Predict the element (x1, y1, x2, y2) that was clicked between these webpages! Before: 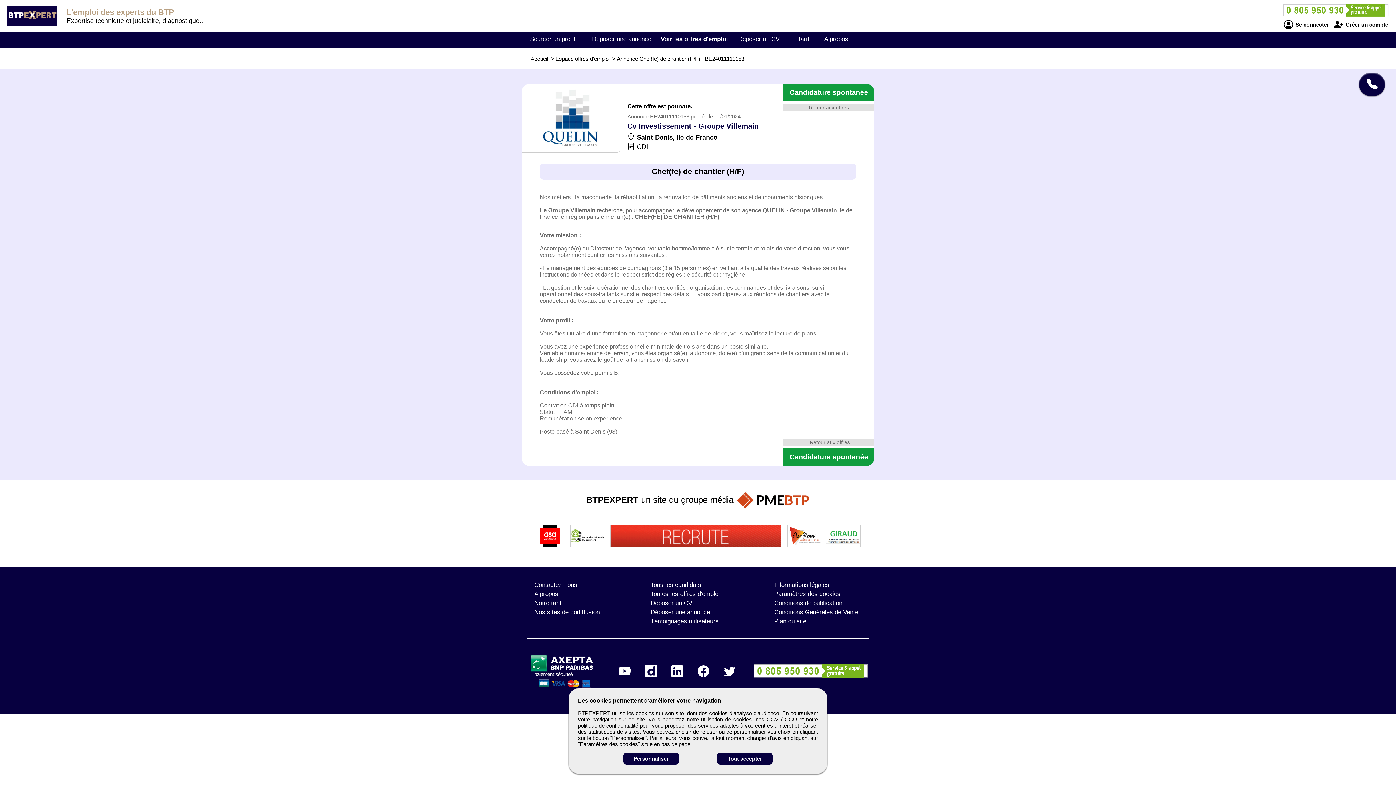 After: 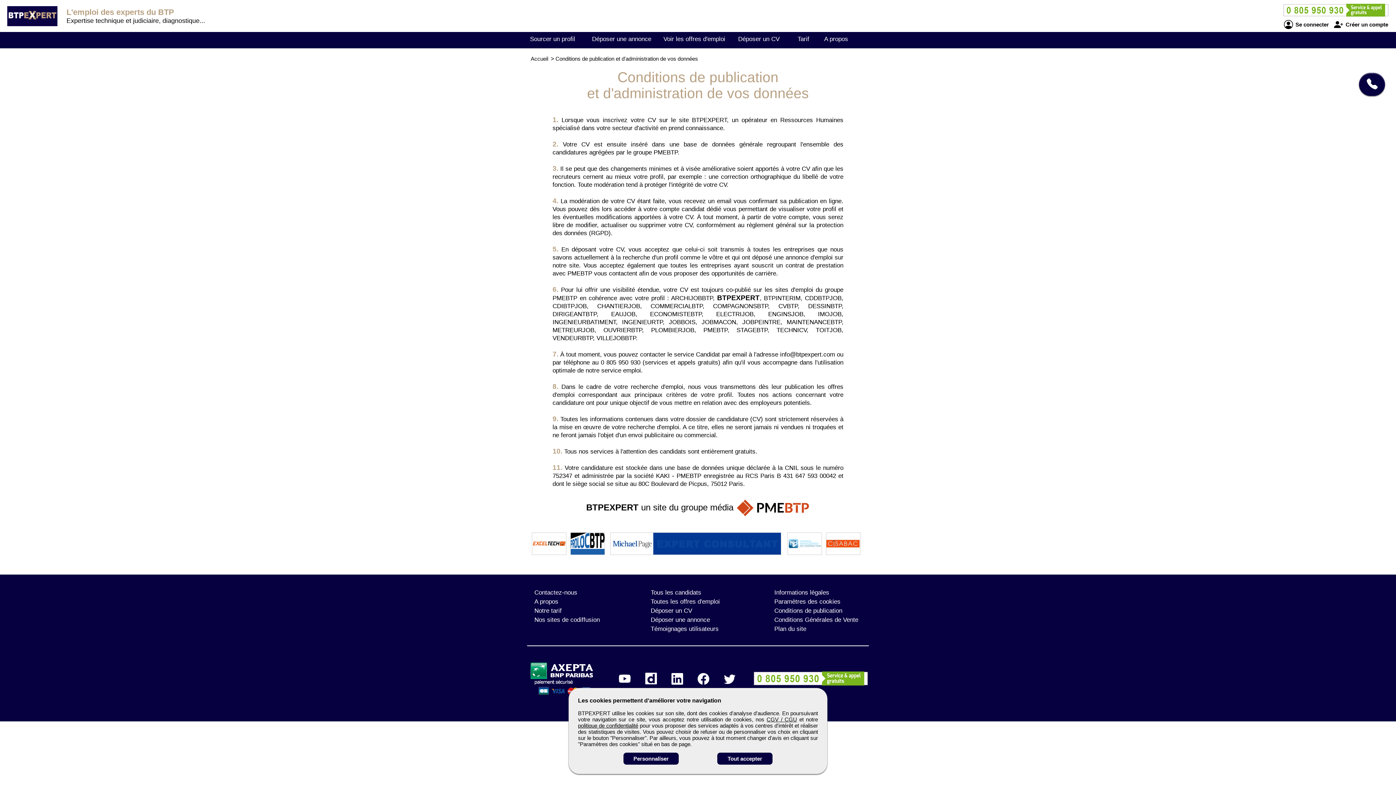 Action: label: Conditions de publication bbox: (774, 600, 842, 607)